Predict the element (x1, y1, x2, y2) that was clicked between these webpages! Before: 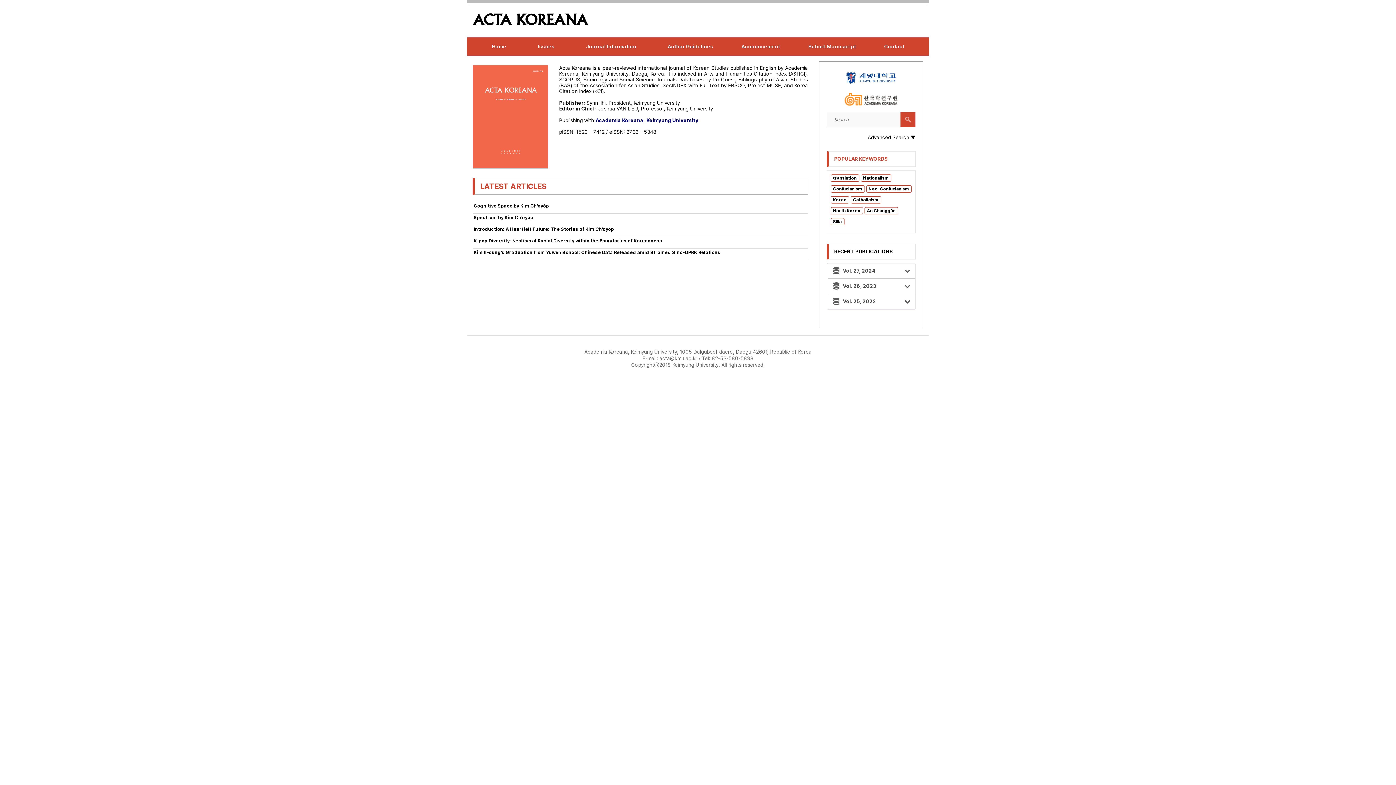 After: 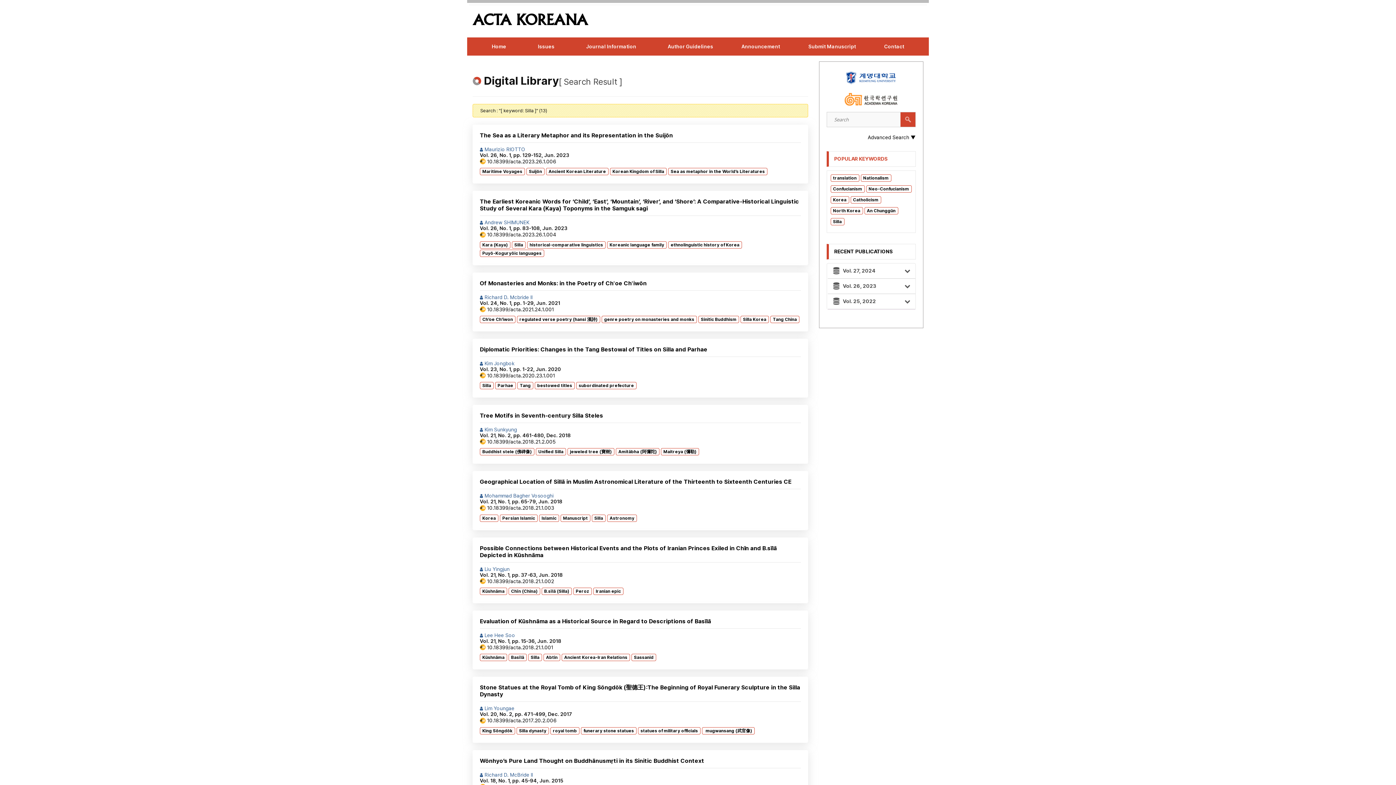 Action: bbox: (830, 218, 844, 225) label: Silla